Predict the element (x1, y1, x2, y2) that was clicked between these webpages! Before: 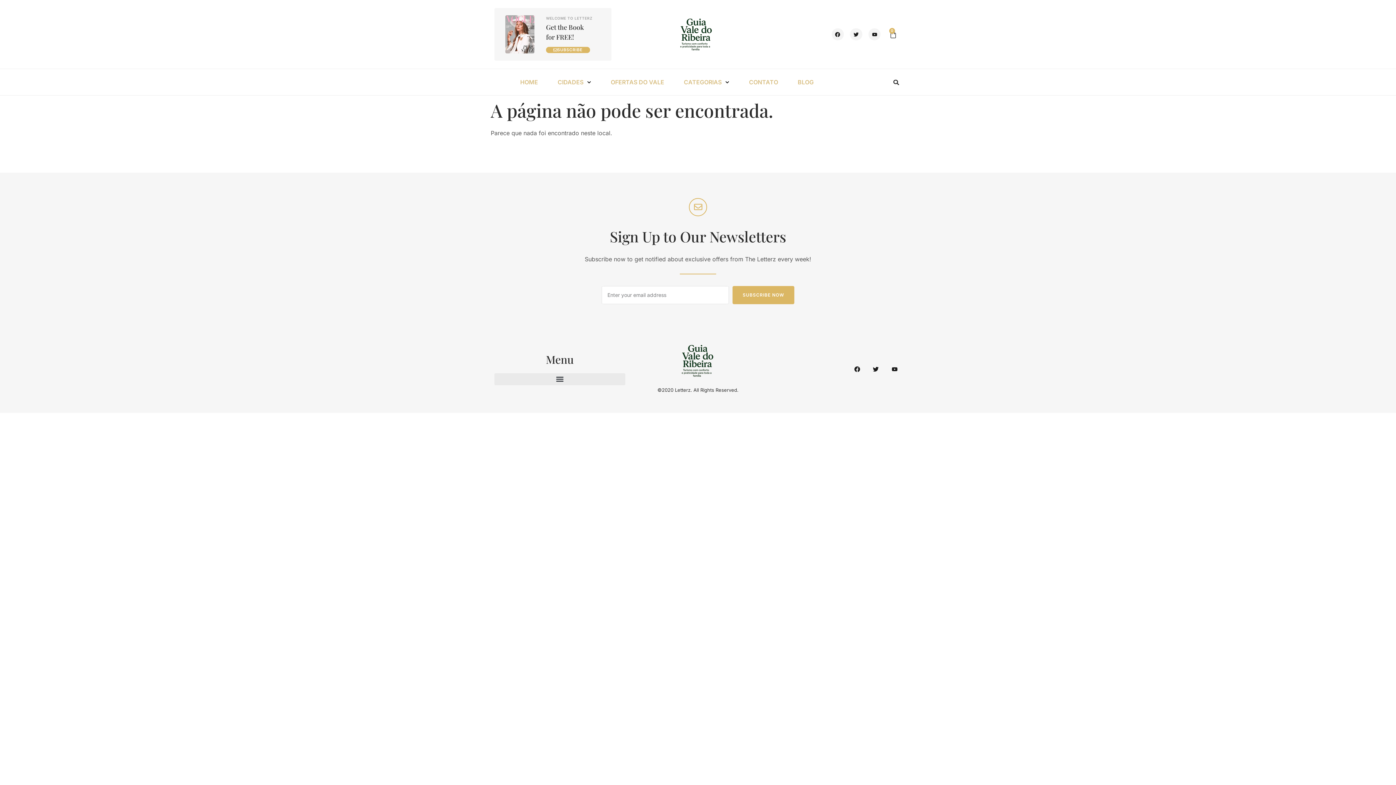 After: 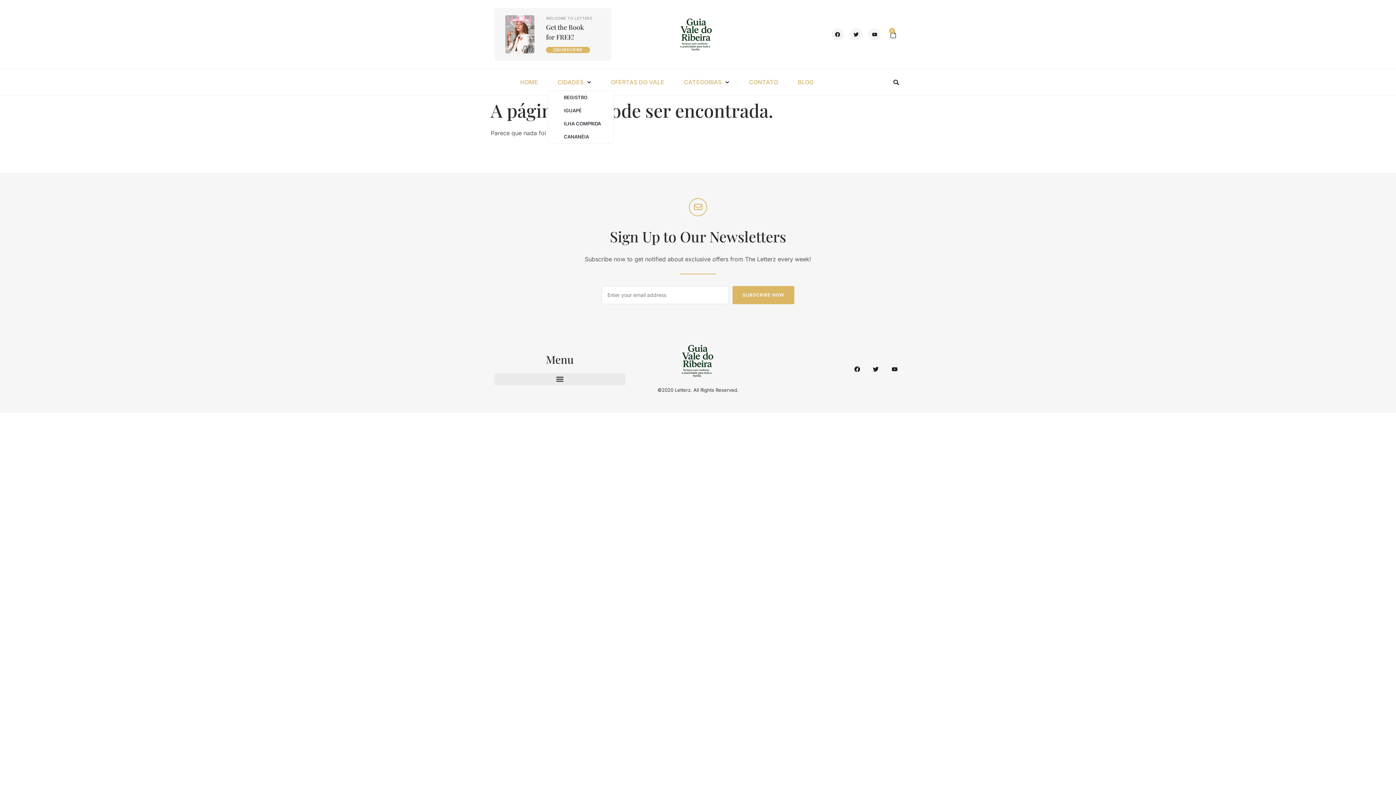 Action: bbox: (547, 73, 601, 90) label: CIDADES